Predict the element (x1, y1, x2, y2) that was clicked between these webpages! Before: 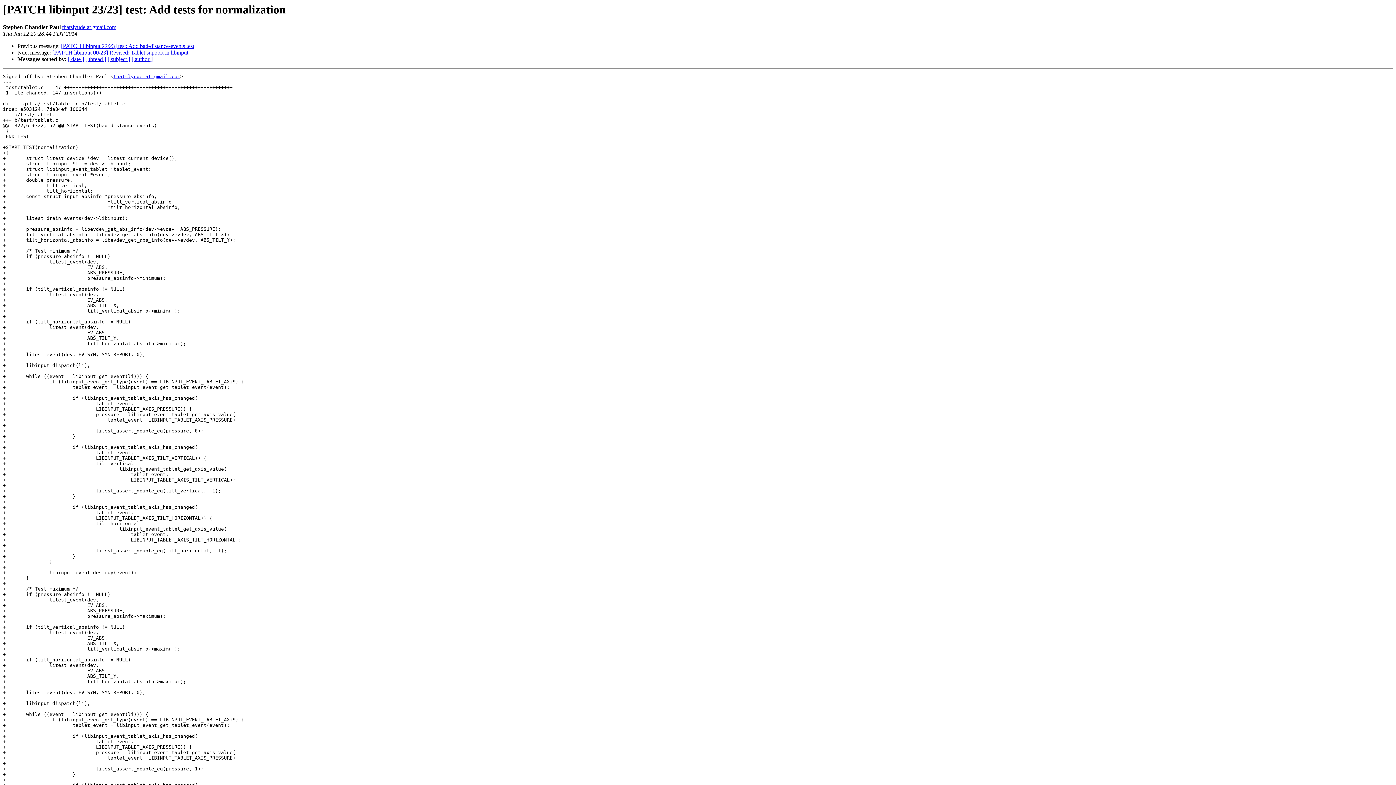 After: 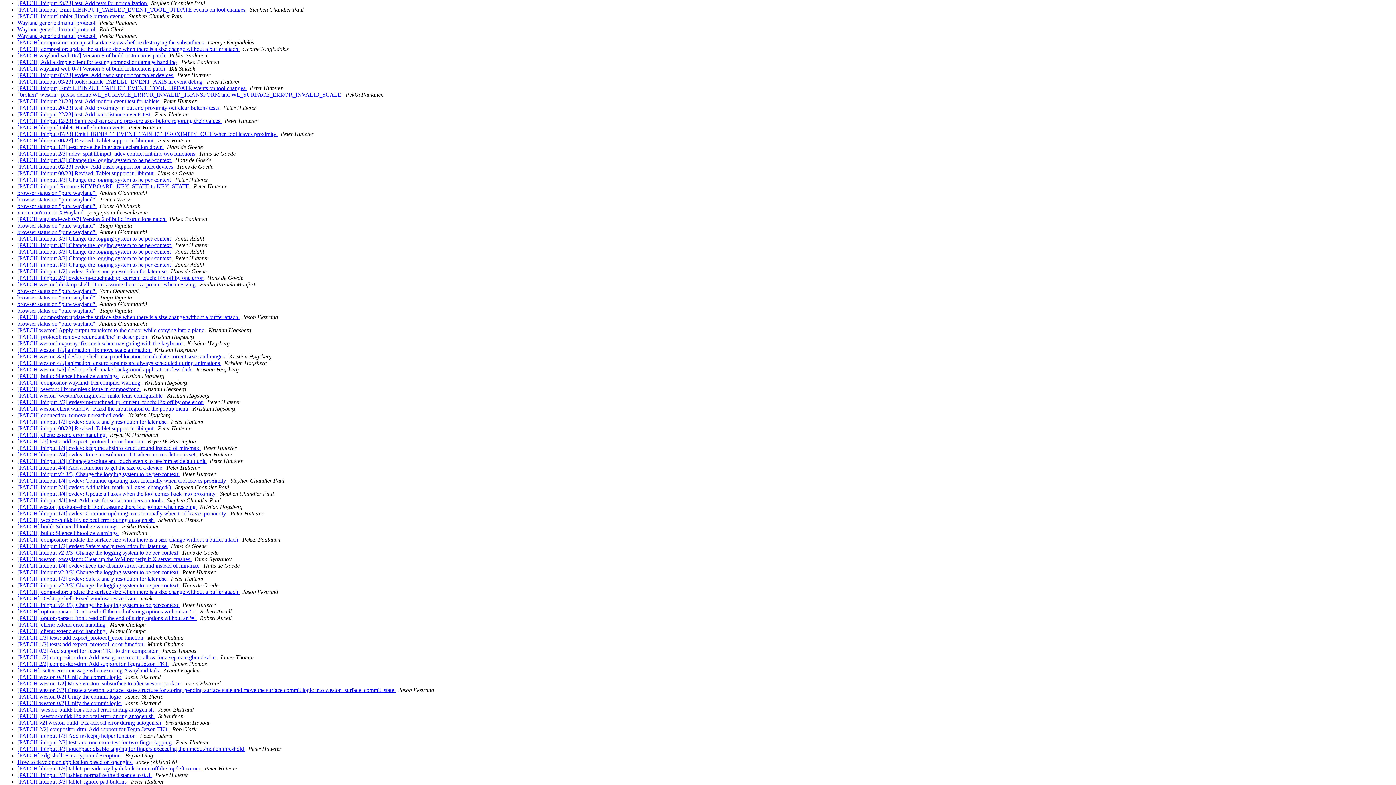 Action: label: [ date ] bbox: (68, 56, 84, 62)